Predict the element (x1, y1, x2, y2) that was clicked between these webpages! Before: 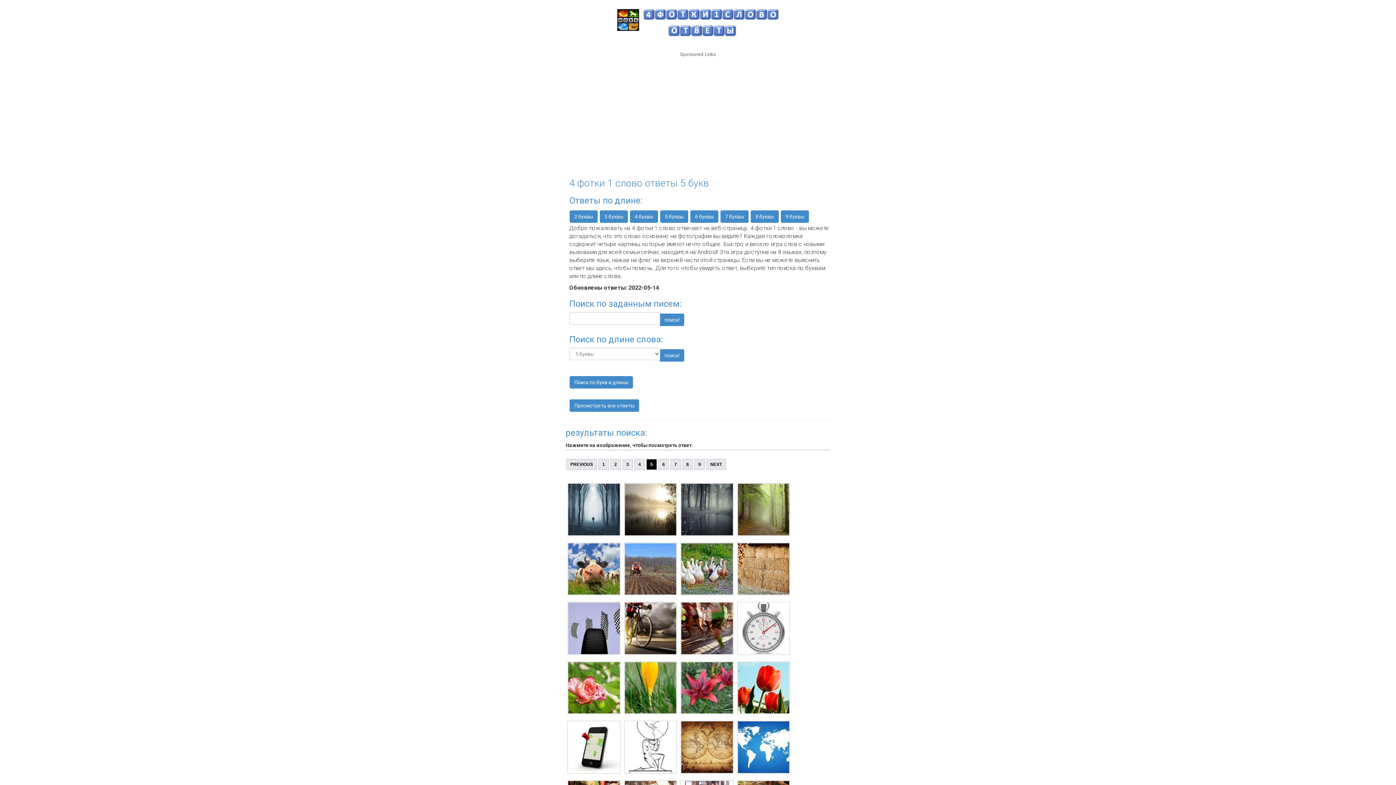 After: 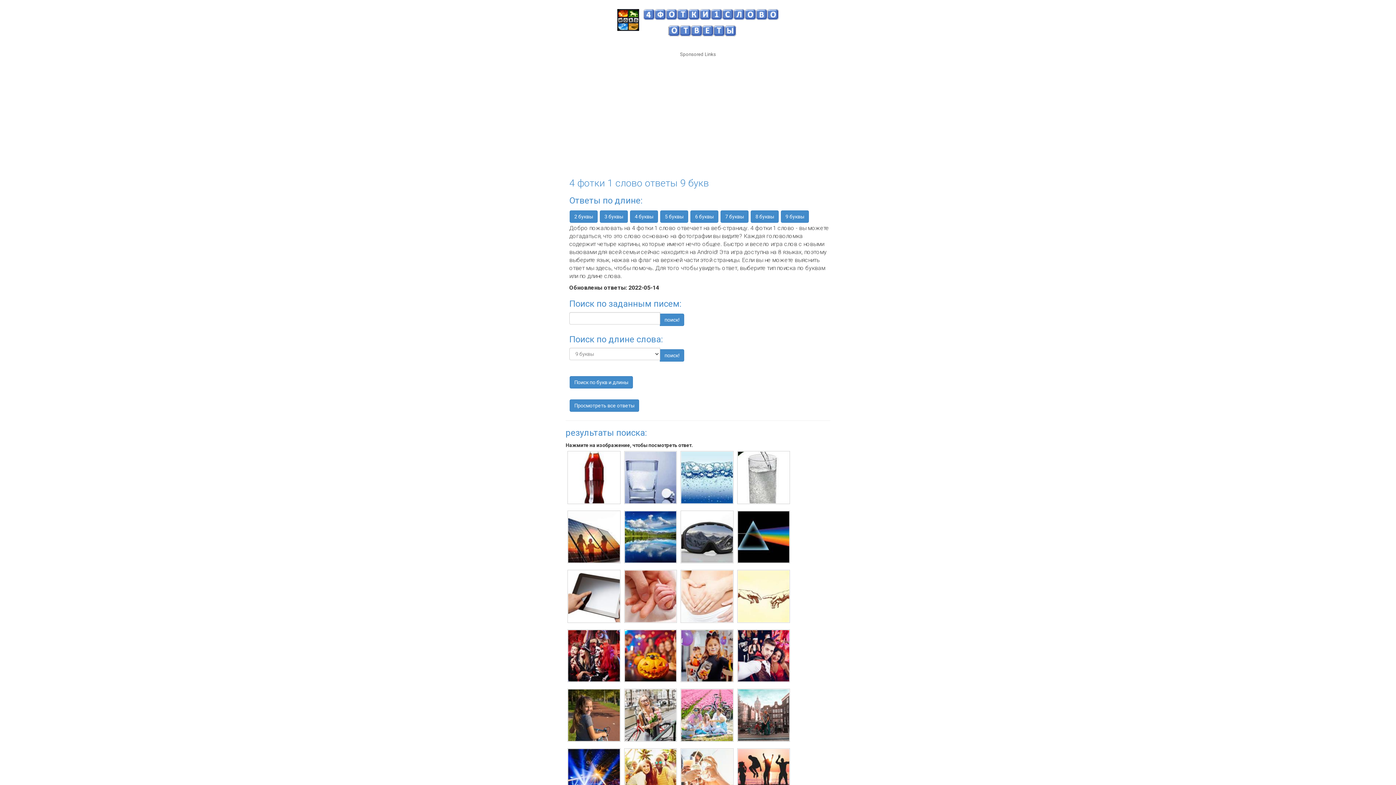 Action: label: 9 буквы bbox: (781, 210, 809, 222)